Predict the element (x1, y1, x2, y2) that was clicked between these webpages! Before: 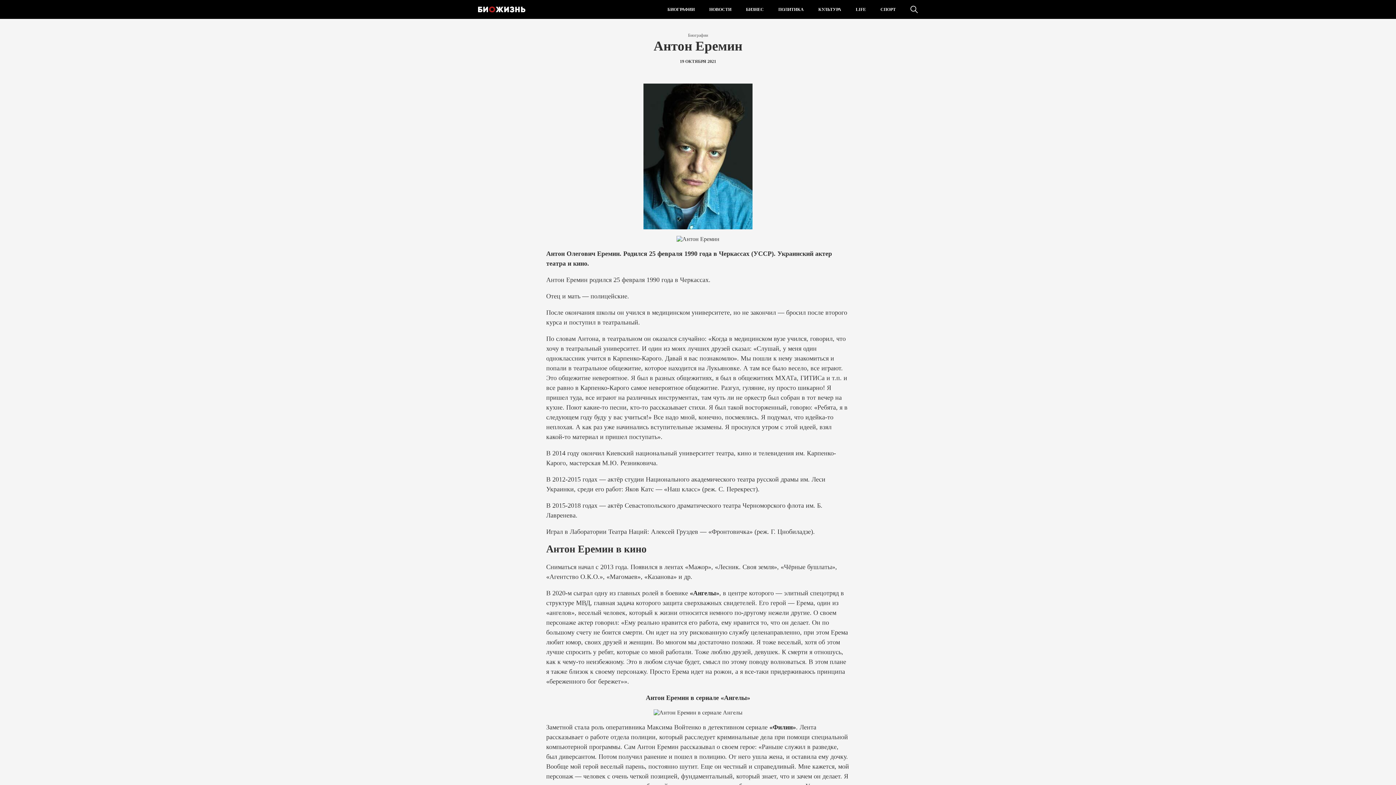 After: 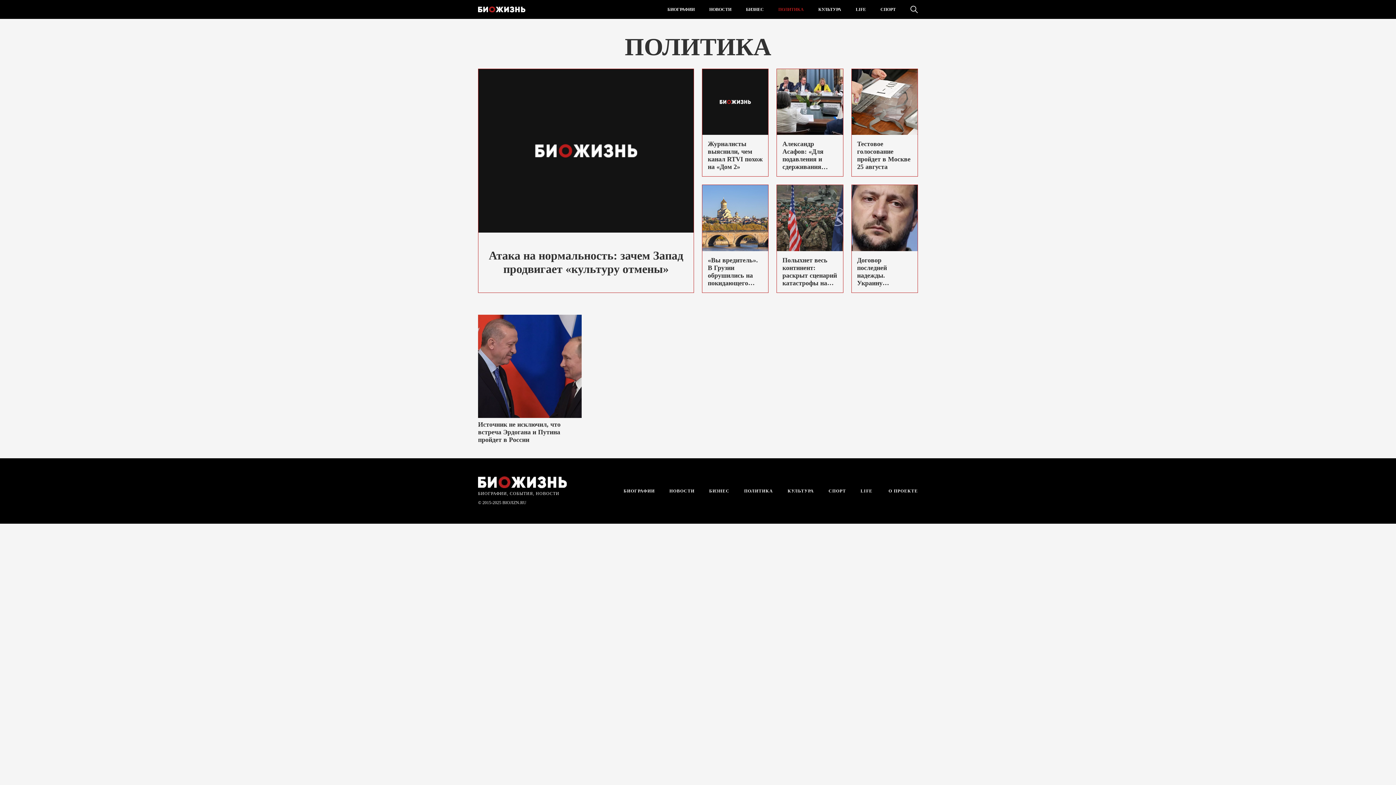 Action: bbox: (771, 0, 811, 18) label: ПОЛИТИКА